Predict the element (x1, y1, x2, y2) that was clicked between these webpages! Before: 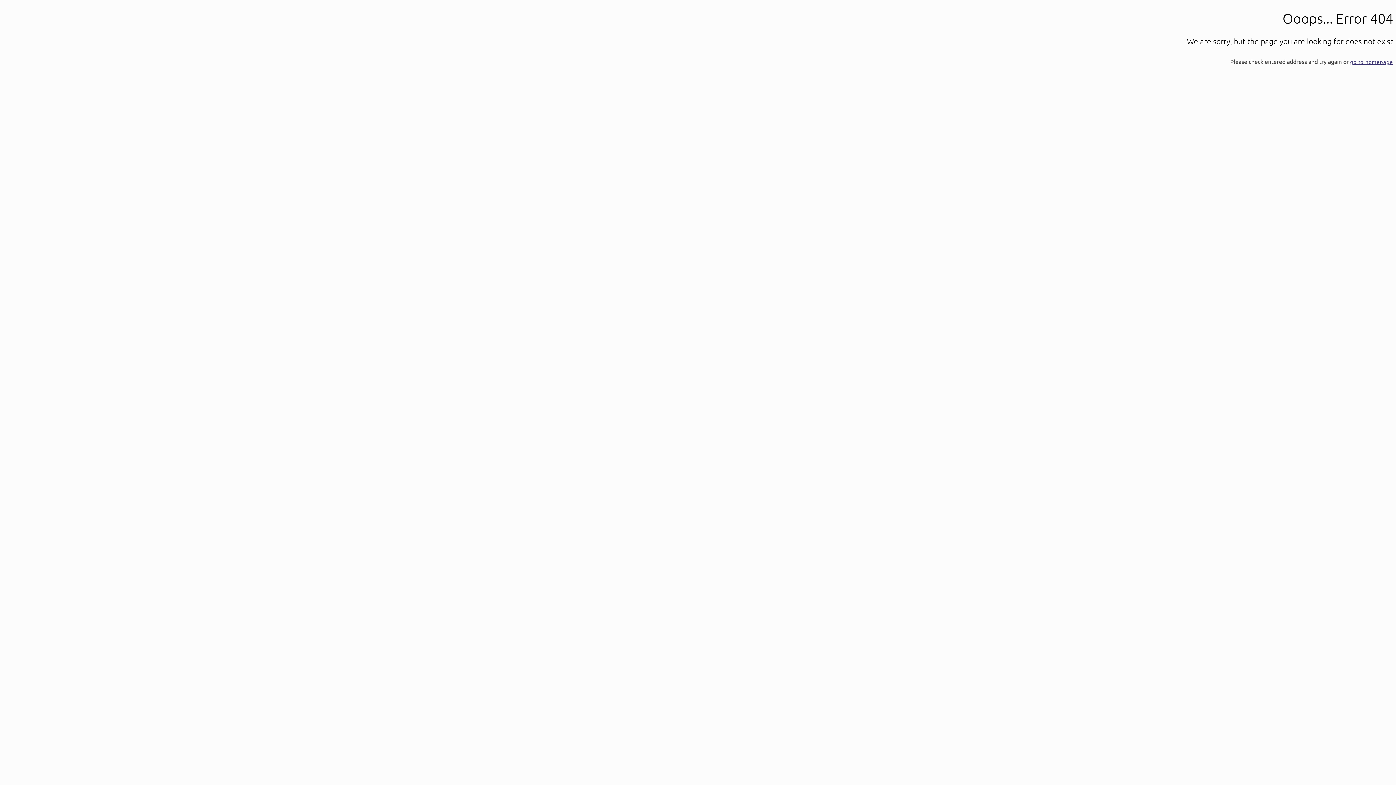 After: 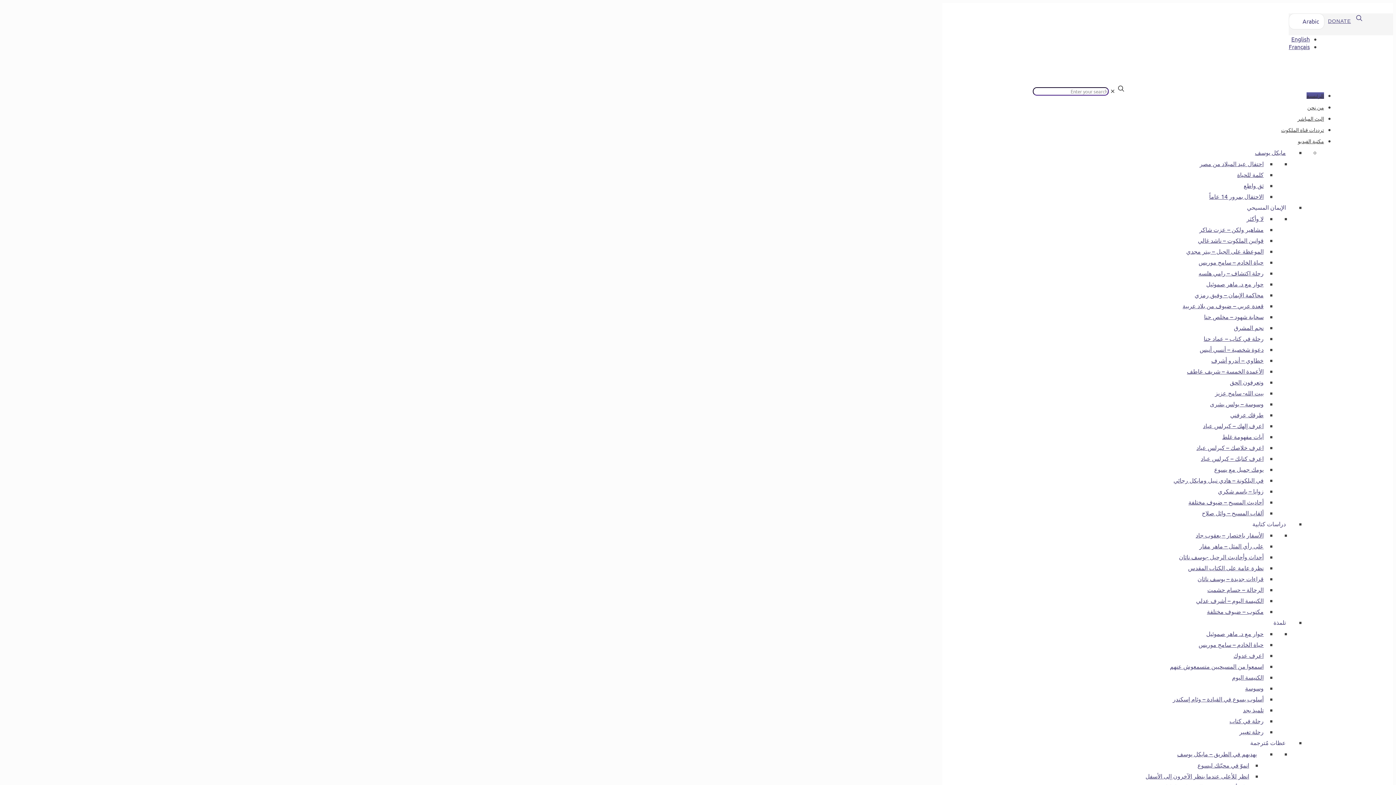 Action: label: go to homepage bbox: (1350, 59, 1393, 65)